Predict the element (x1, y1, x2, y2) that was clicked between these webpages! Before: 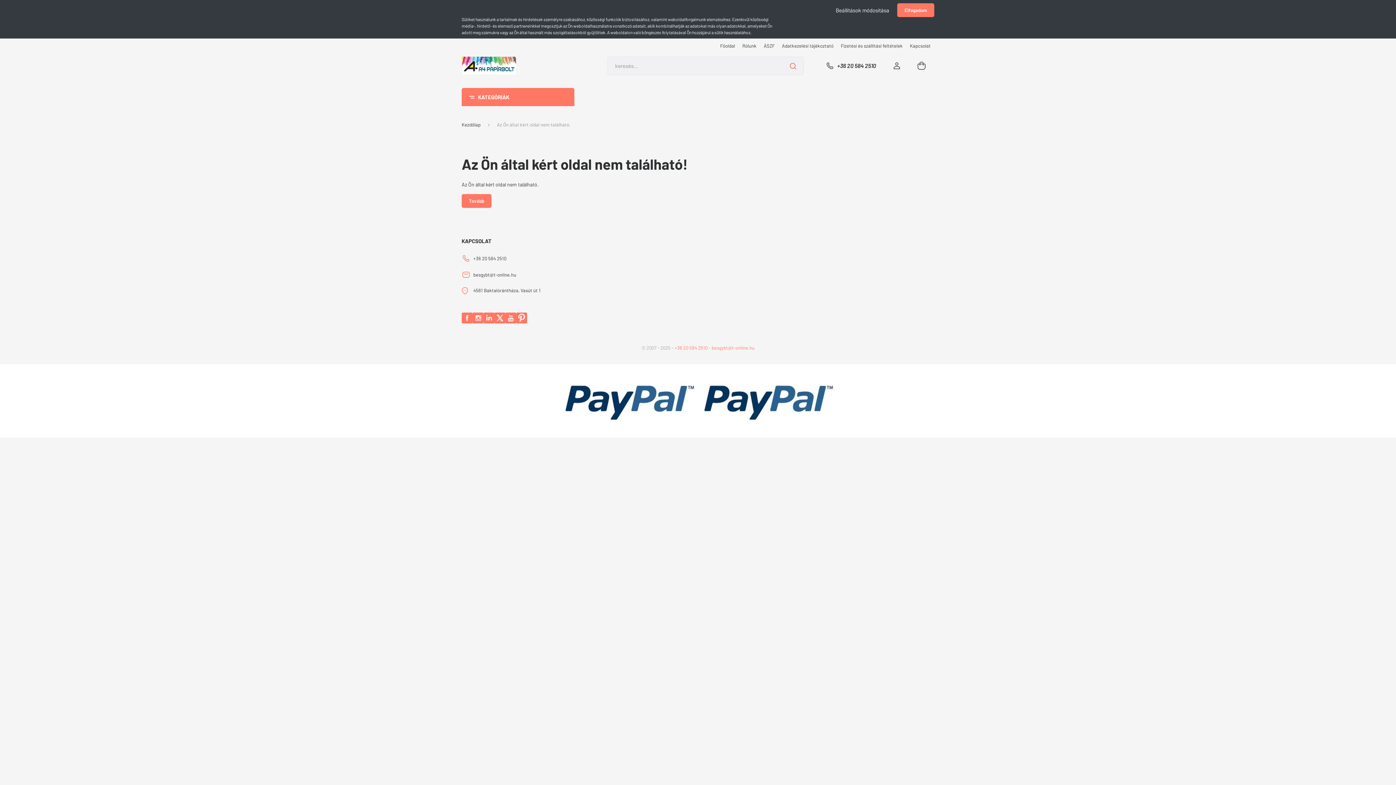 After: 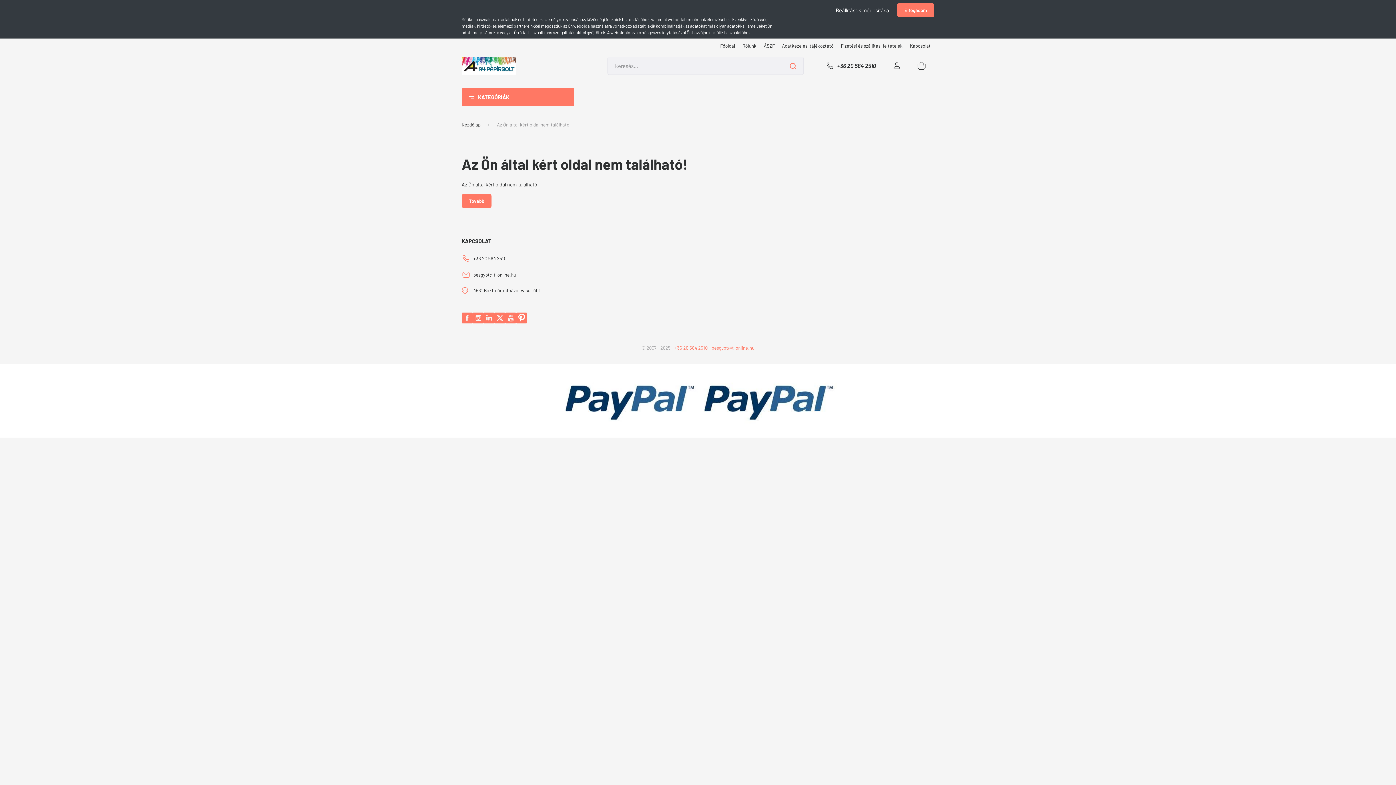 Action: bbox: (559, 397, 698, 403)